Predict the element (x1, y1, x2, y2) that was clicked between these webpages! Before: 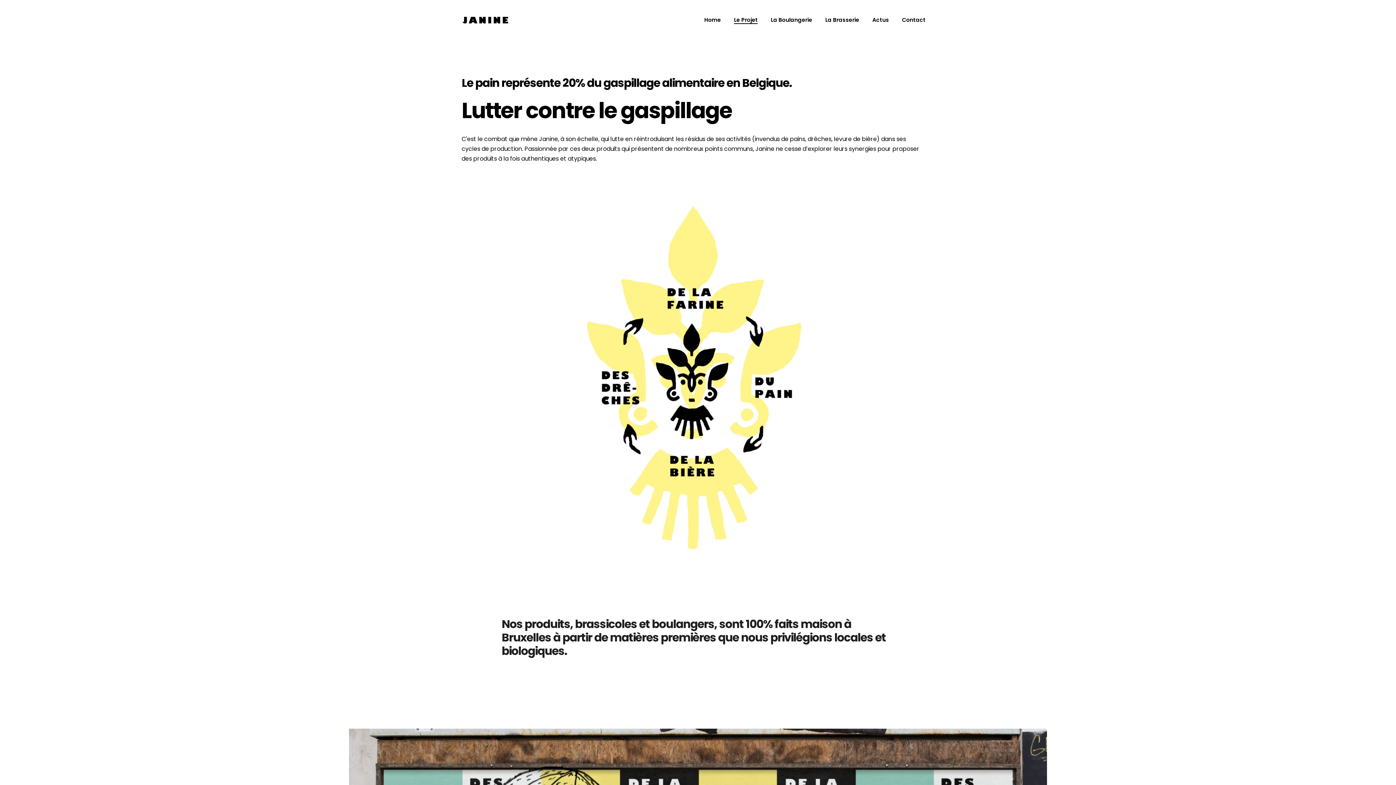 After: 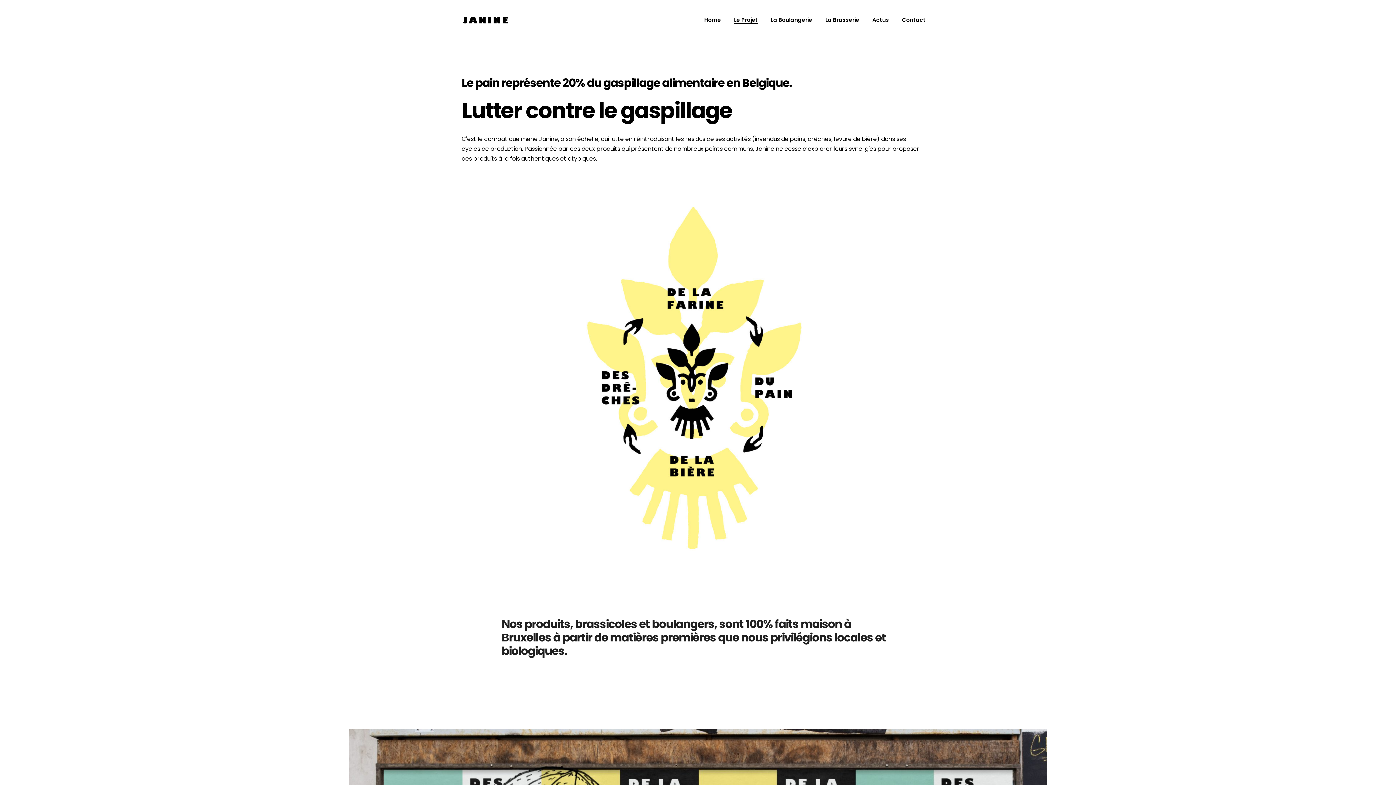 Action: bbox: (734, 0, 757, 40) label: Le Projet